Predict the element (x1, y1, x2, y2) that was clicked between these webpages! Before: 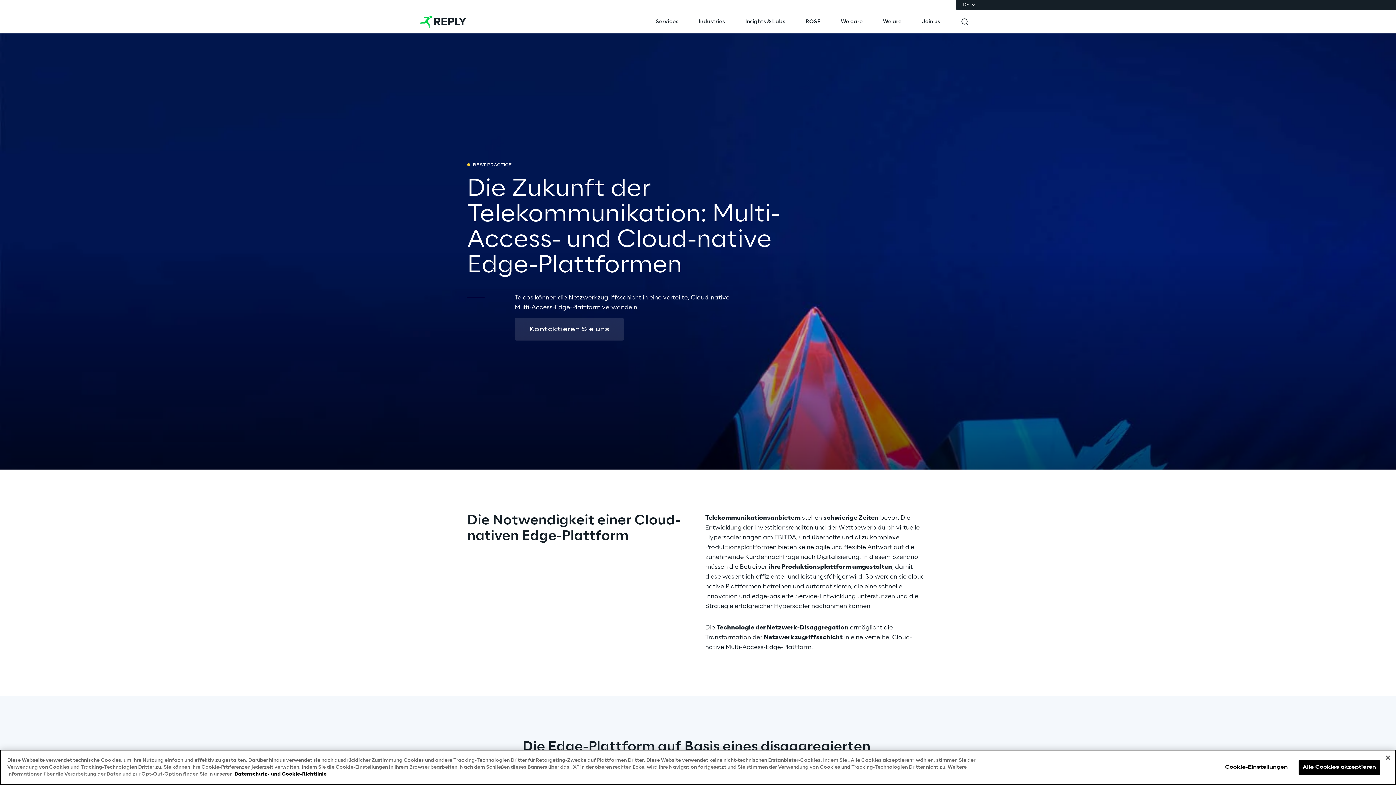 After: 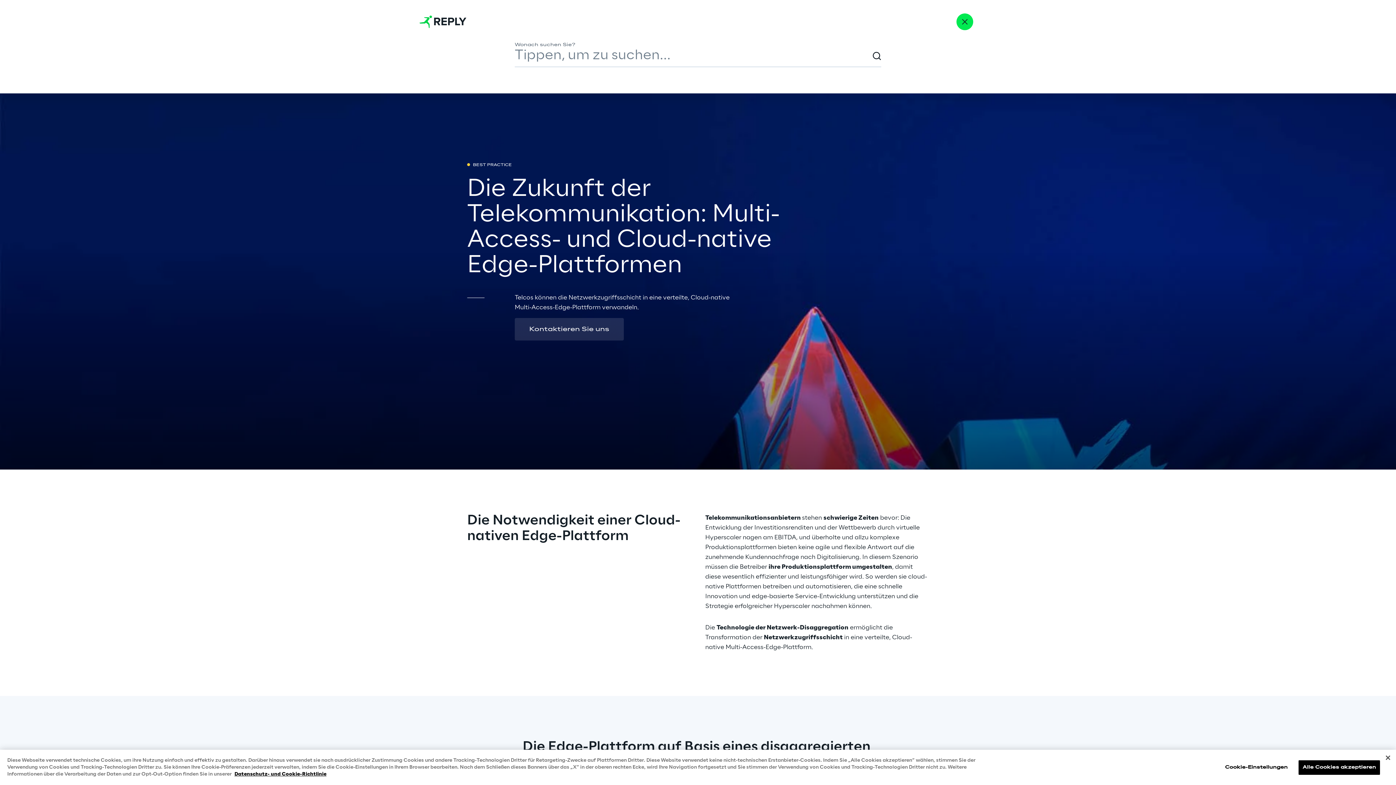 Action: bbox: (953, 10, 976, 33)